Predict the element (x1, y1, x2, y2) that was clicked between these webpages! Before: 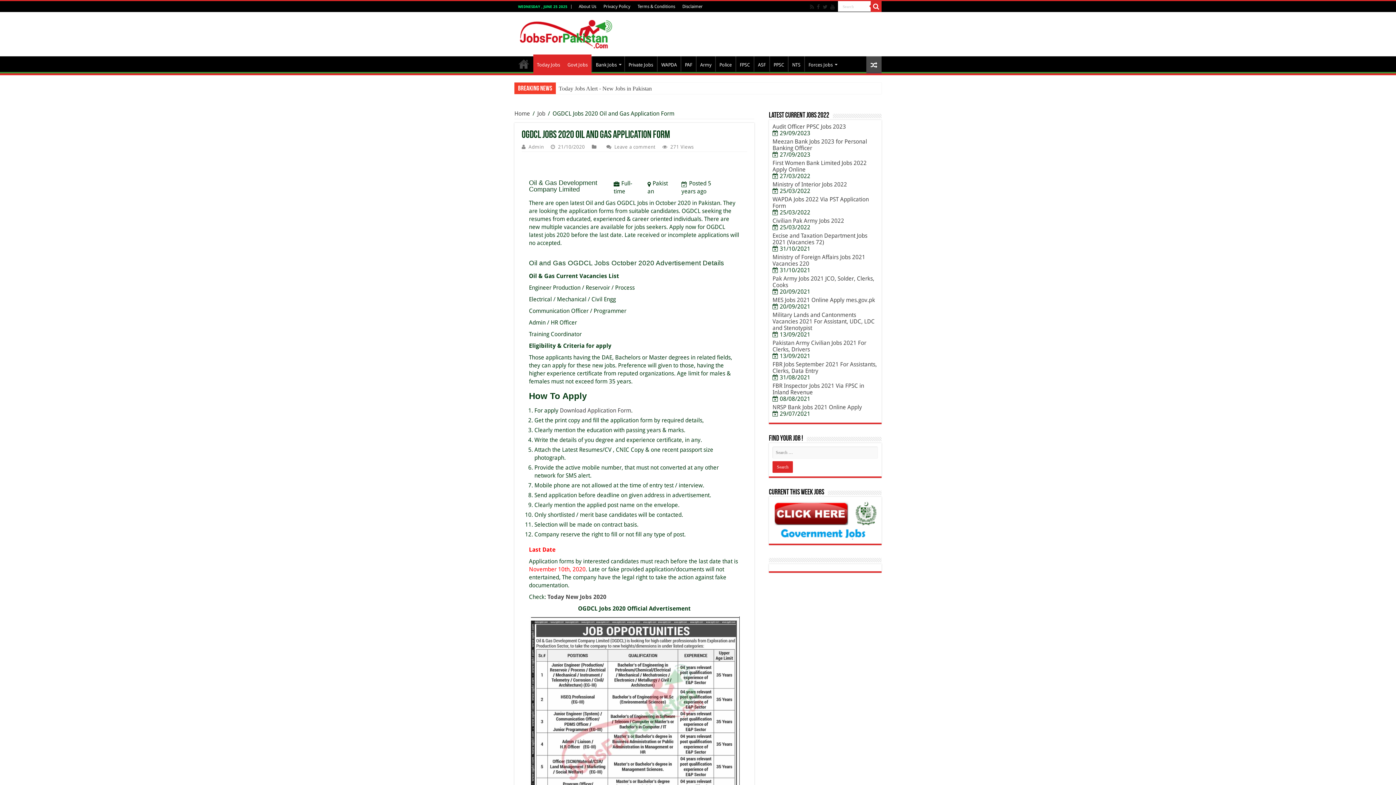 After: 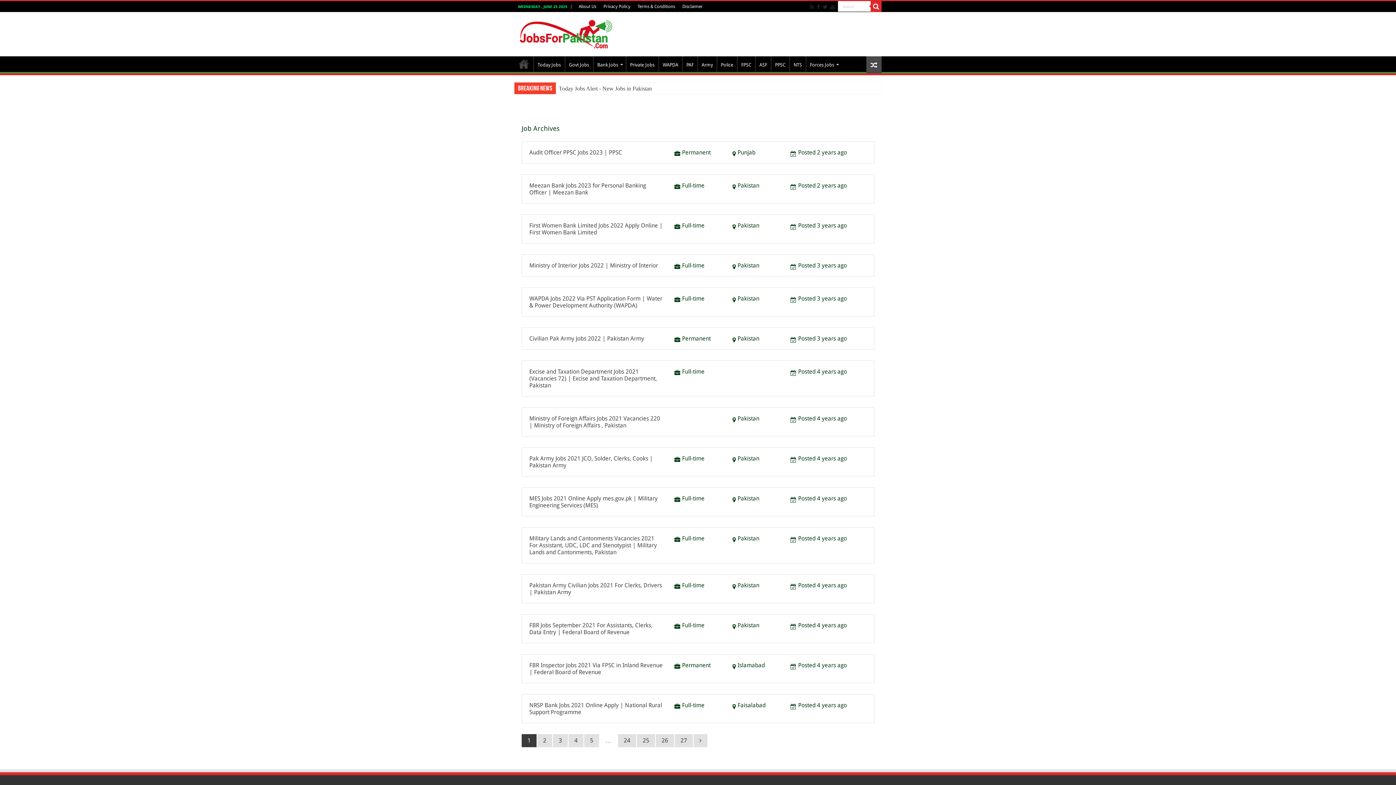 Action: bbox: (772, 516, 878, 523)